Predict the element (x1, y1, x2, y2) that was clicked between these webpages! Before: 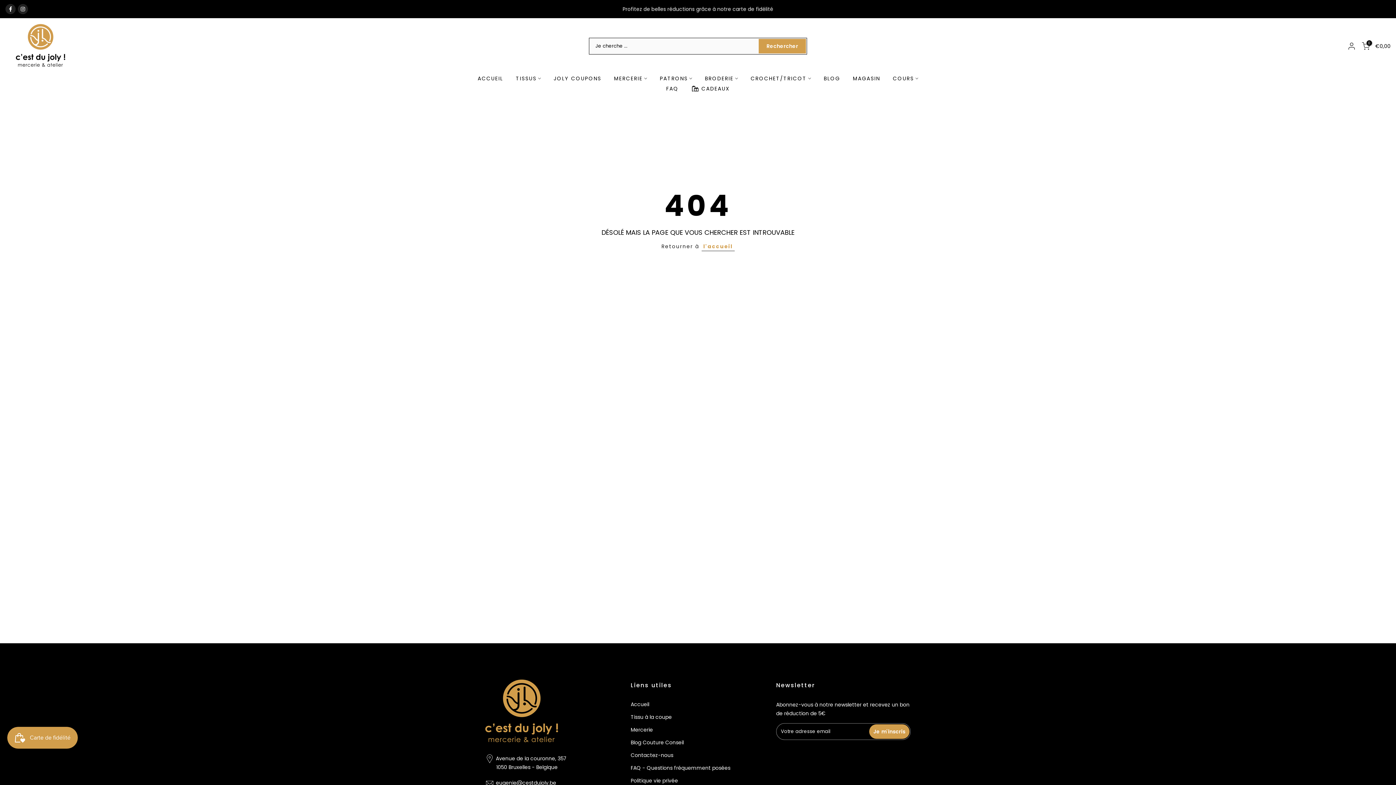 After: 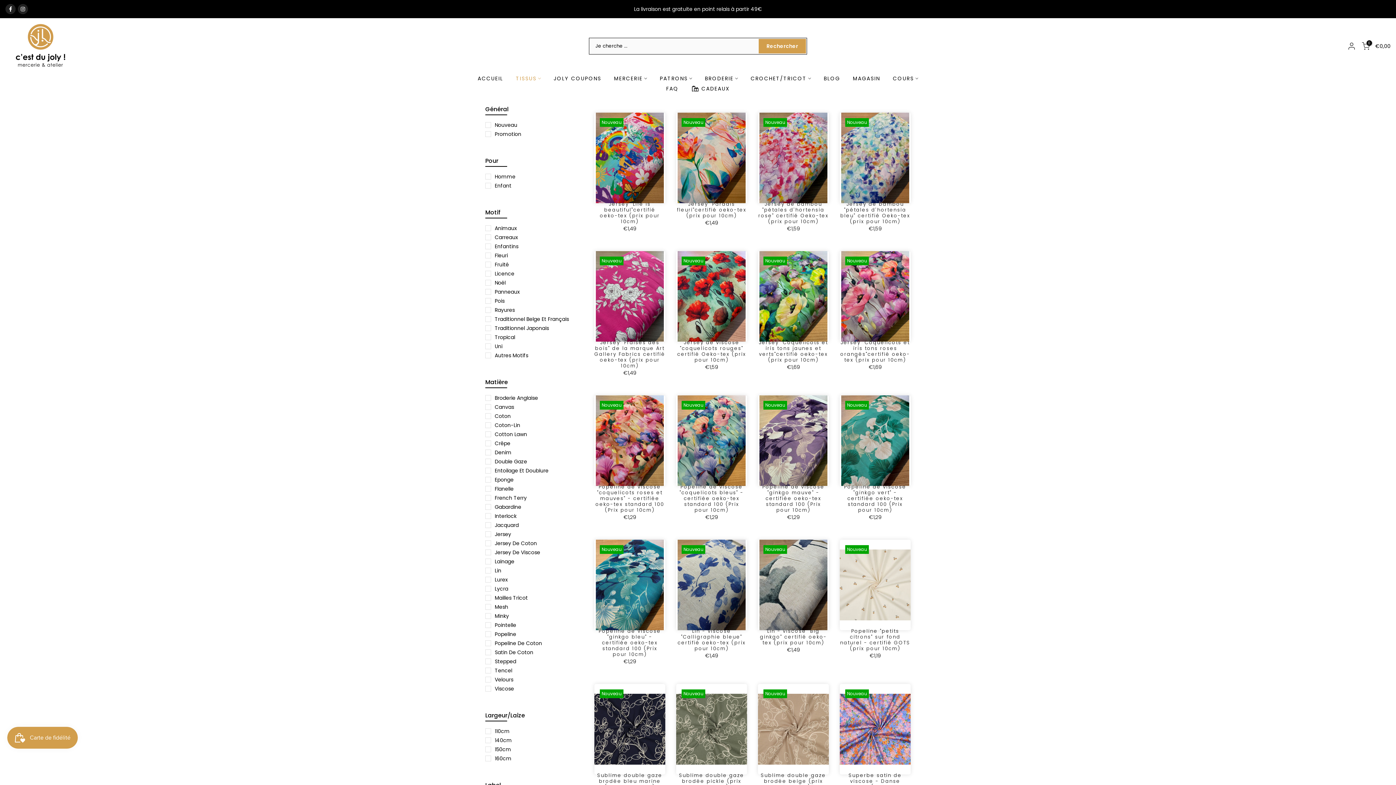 Action: bbox: (509, 74, 547, 82) label: TISSUS